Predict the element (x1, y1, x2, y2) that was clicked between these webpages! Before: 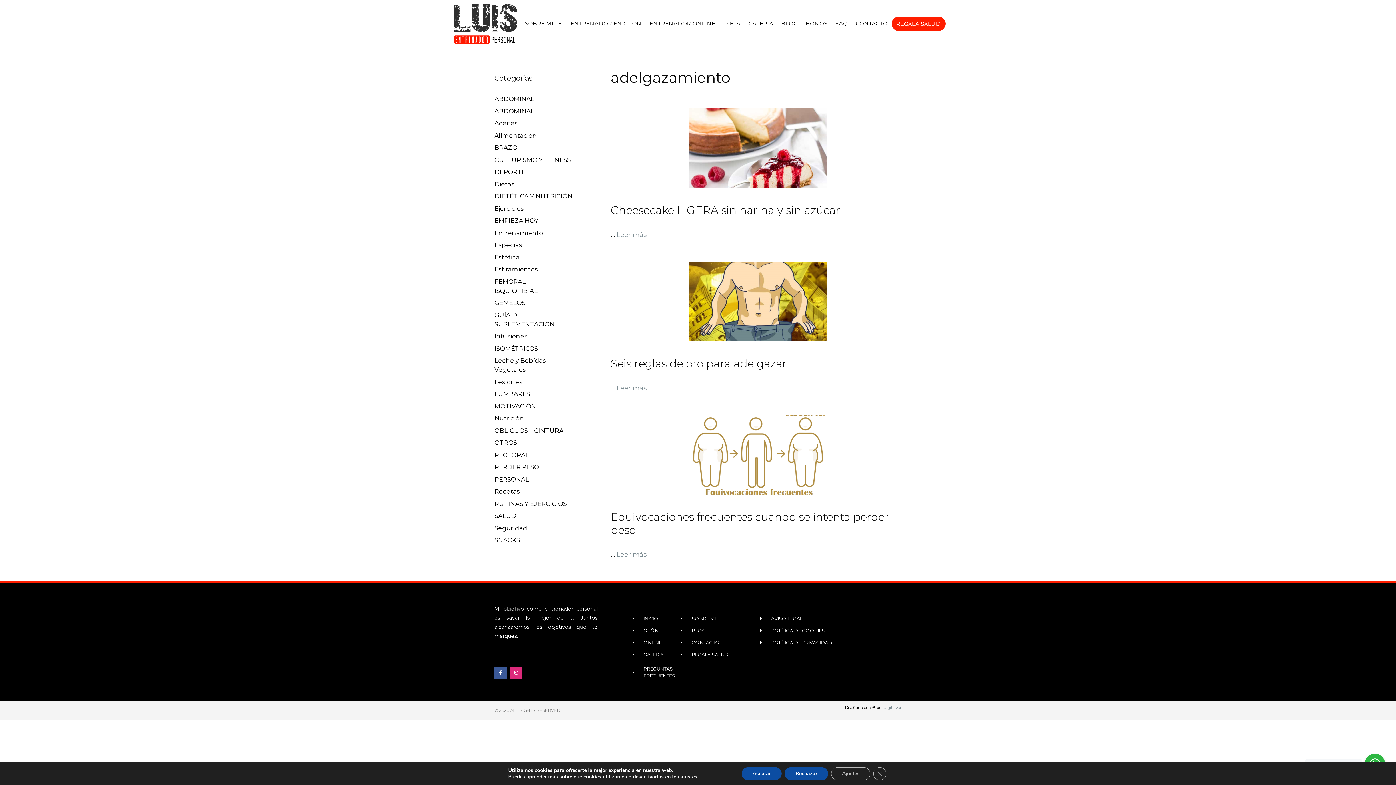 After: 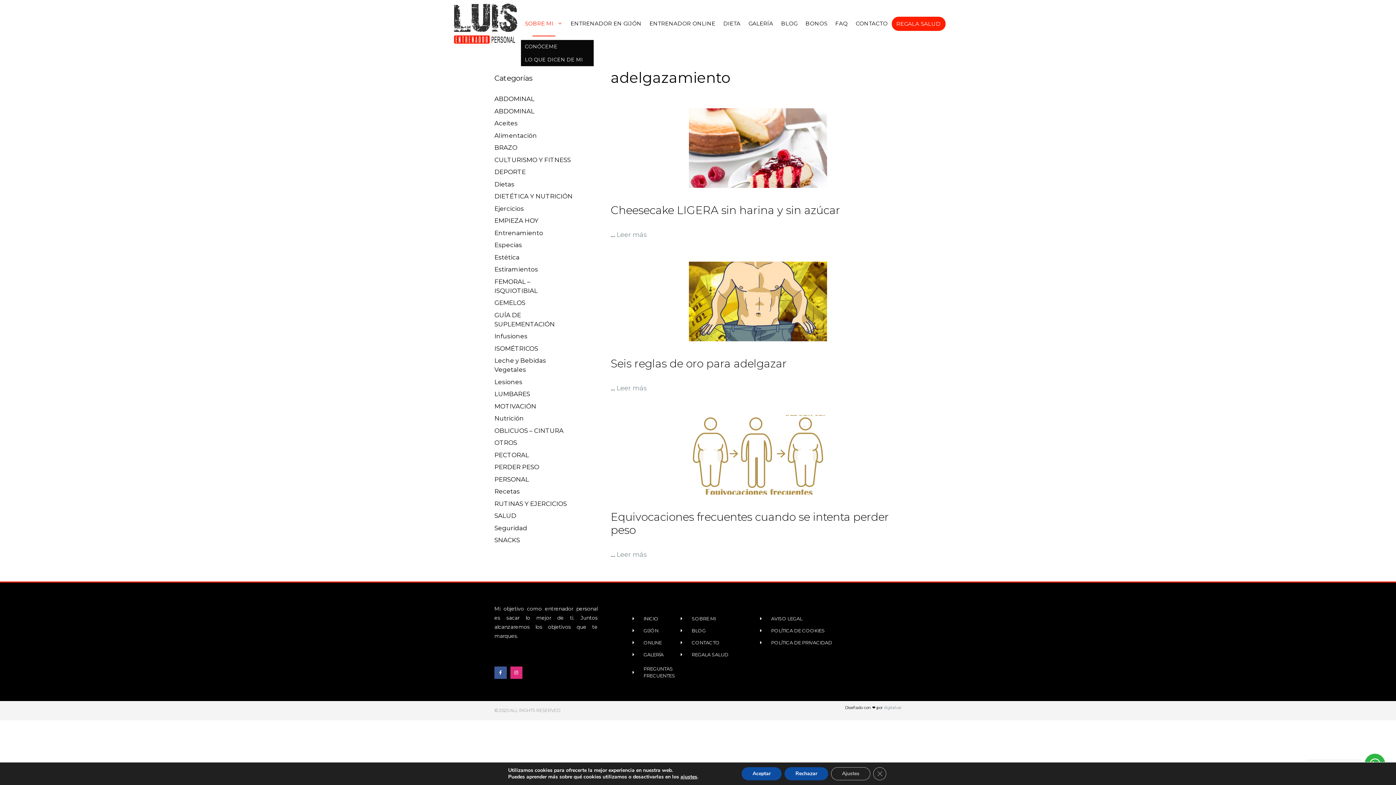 Action: bbox: (520, 7, 566, 40) label: SOBRE MI